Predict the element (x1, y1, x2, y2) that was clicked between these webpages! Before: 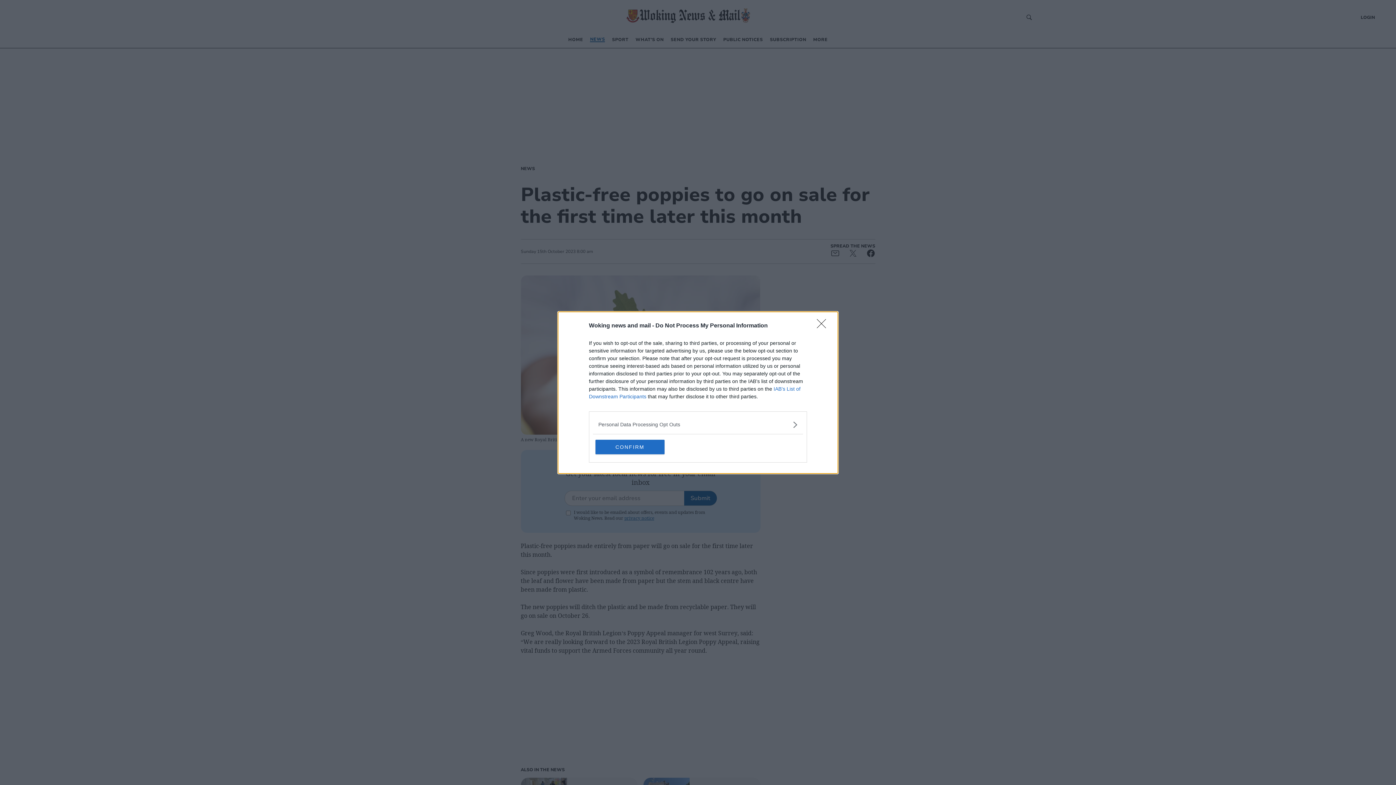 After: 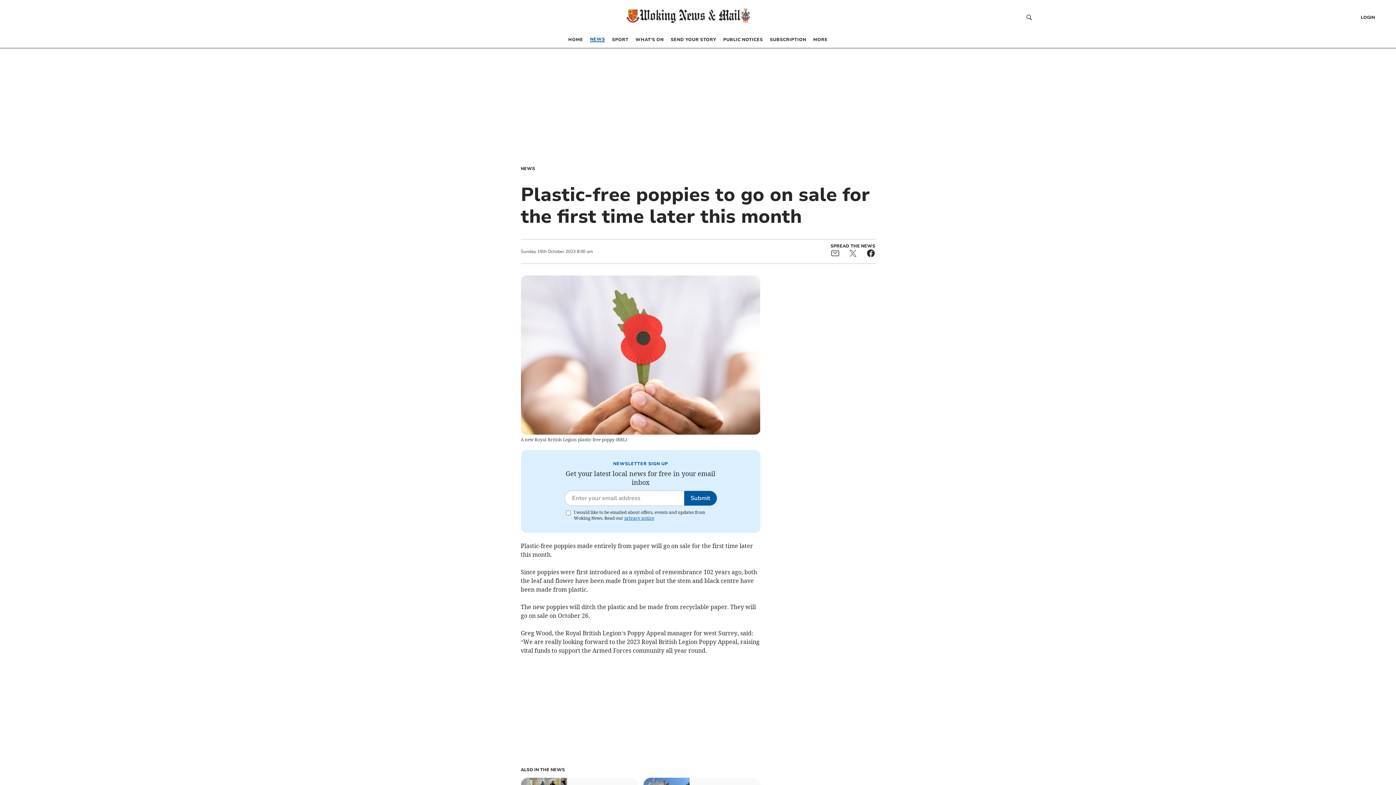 Action: bbox: (595, 439, 664, 454) label: CONFIRM